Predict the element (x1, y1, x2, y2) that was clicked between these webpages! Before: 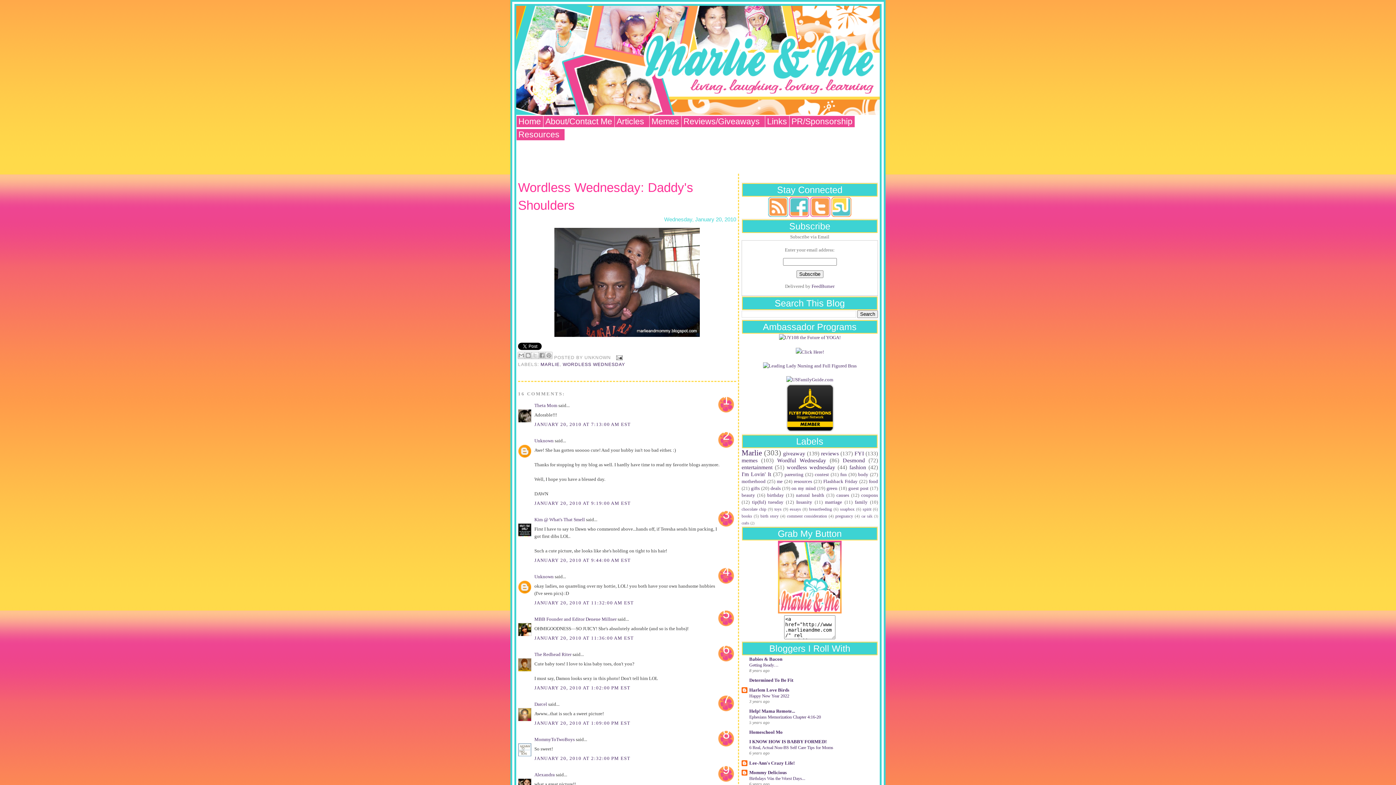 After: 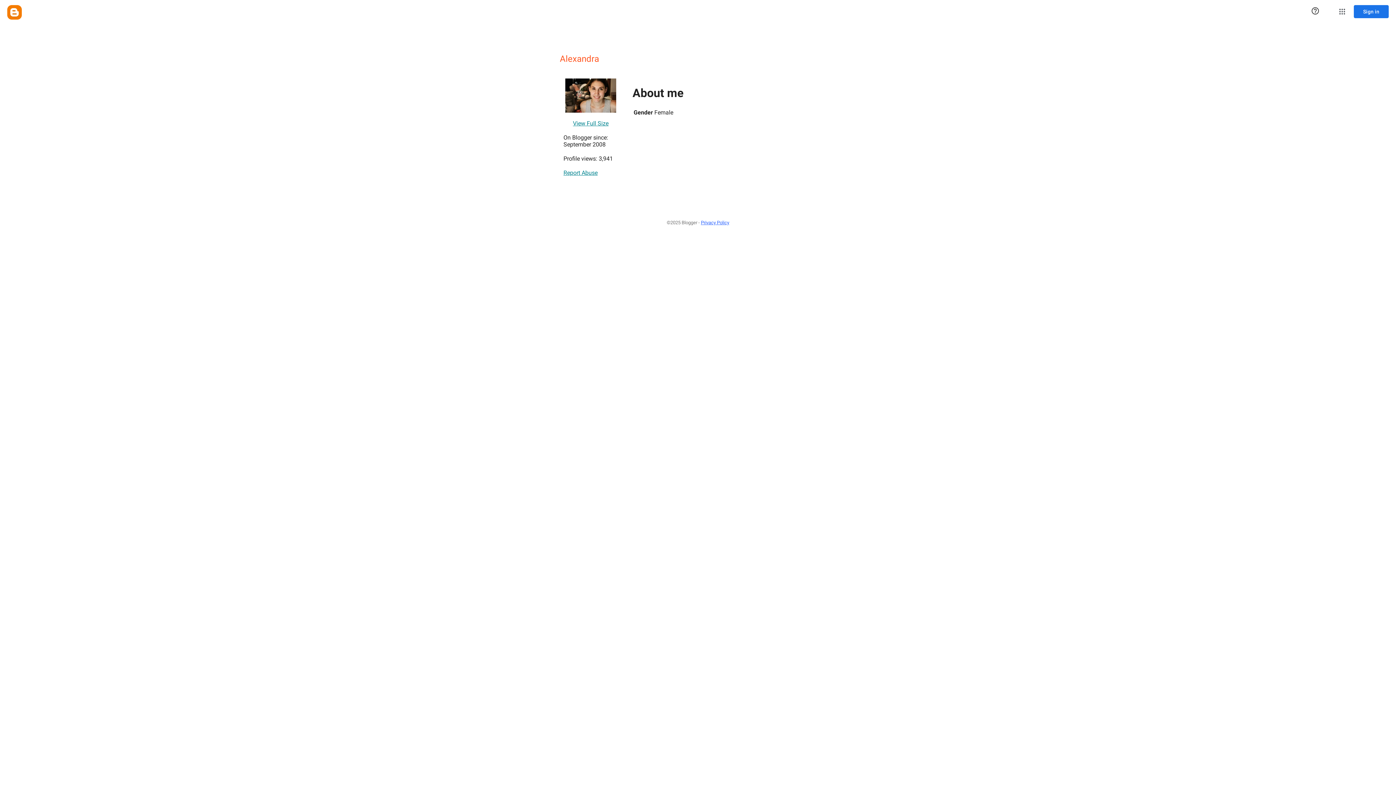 Action: bbox: (534, 772, 554, 777) label: Alexandra